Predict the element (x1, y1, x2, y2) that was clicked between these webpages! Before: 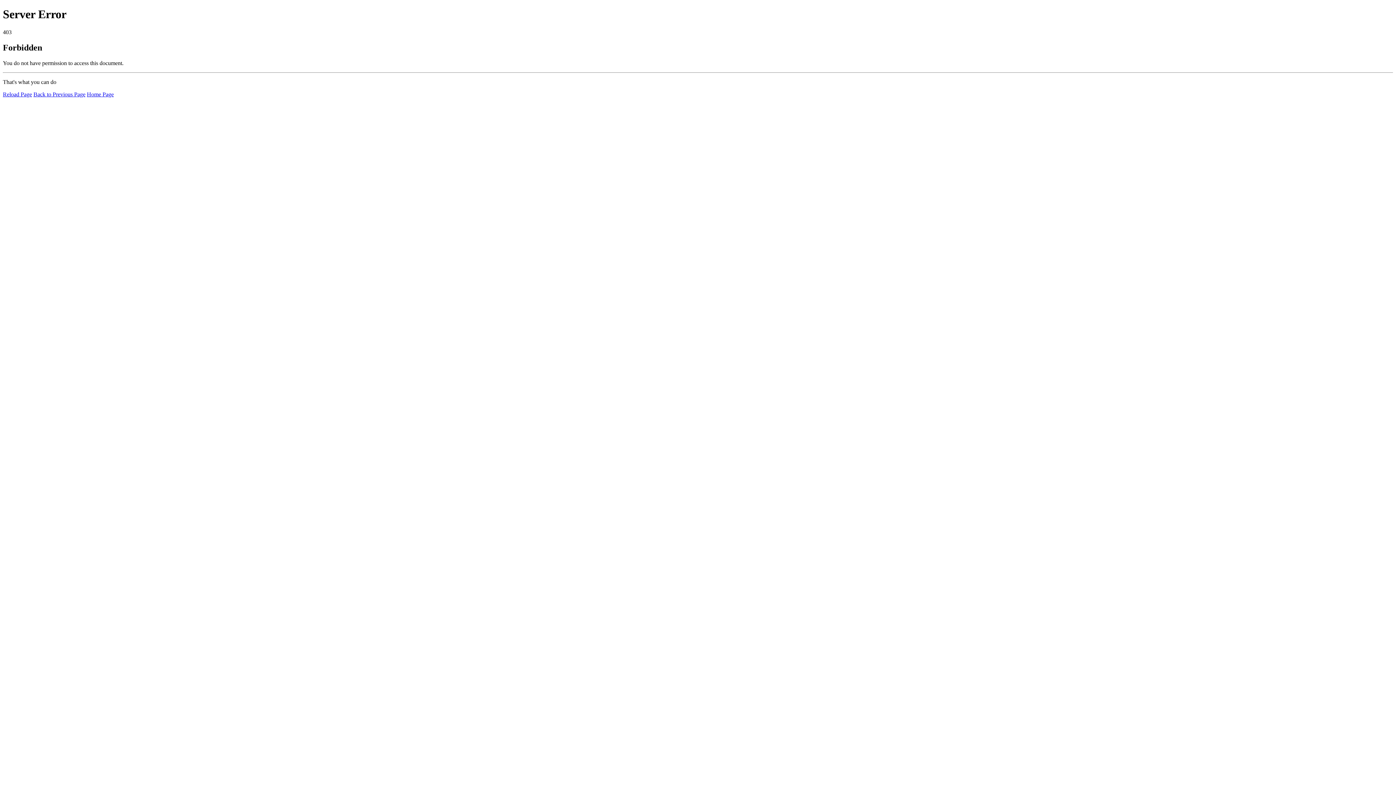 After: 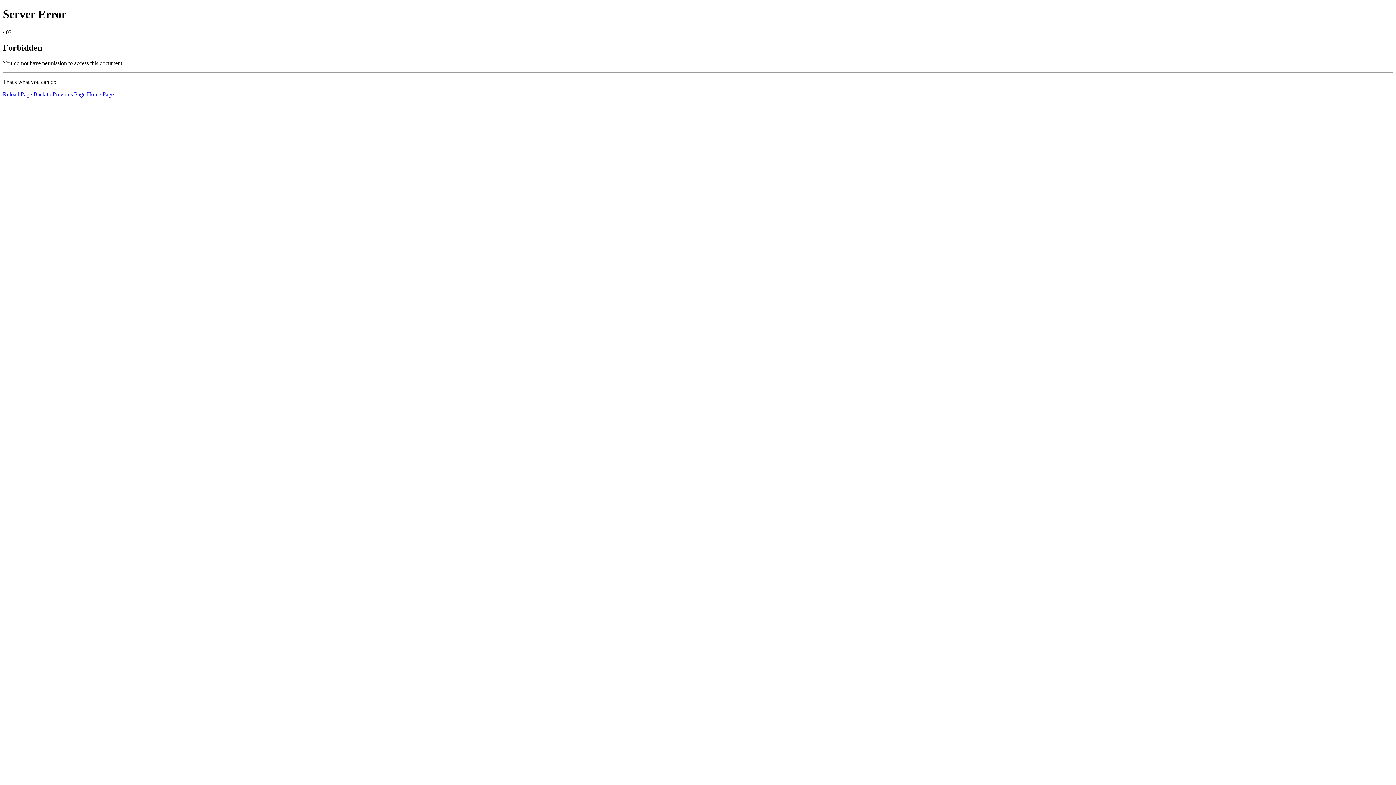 Action: label: Reload Page bbox: (2, 91, 32, 97)